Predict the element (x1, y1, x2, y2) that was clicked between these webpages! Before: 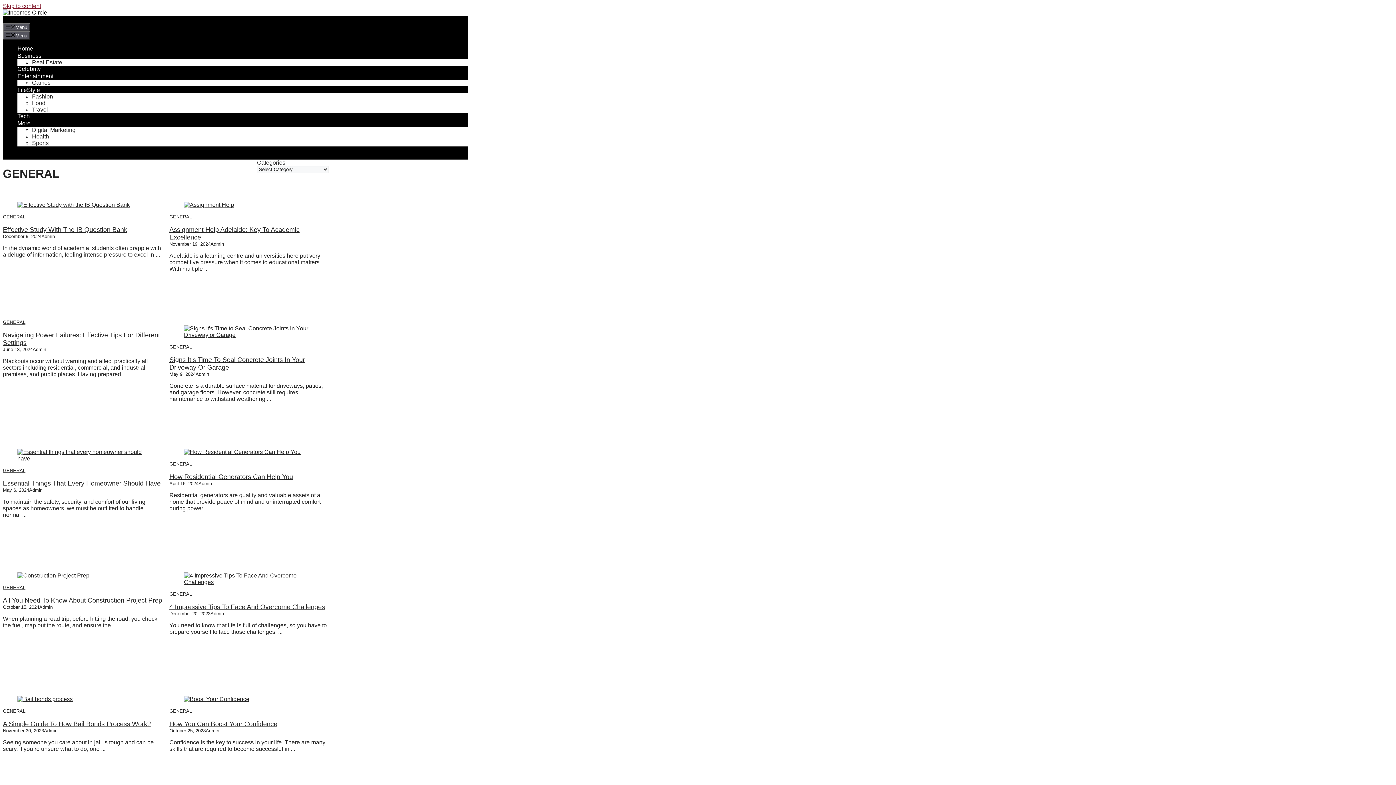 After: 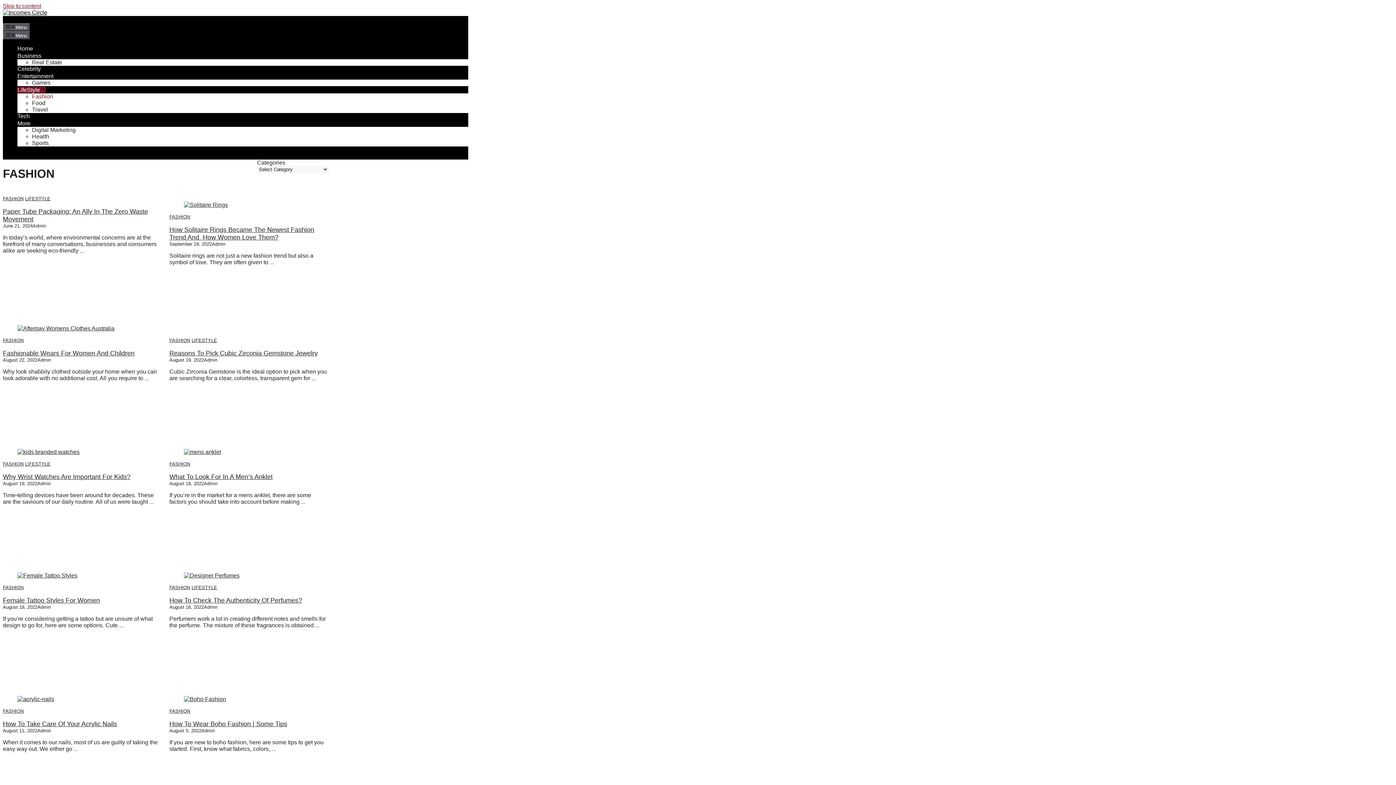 Action: label: Fashion bbox: (32, 93, 53, 99)